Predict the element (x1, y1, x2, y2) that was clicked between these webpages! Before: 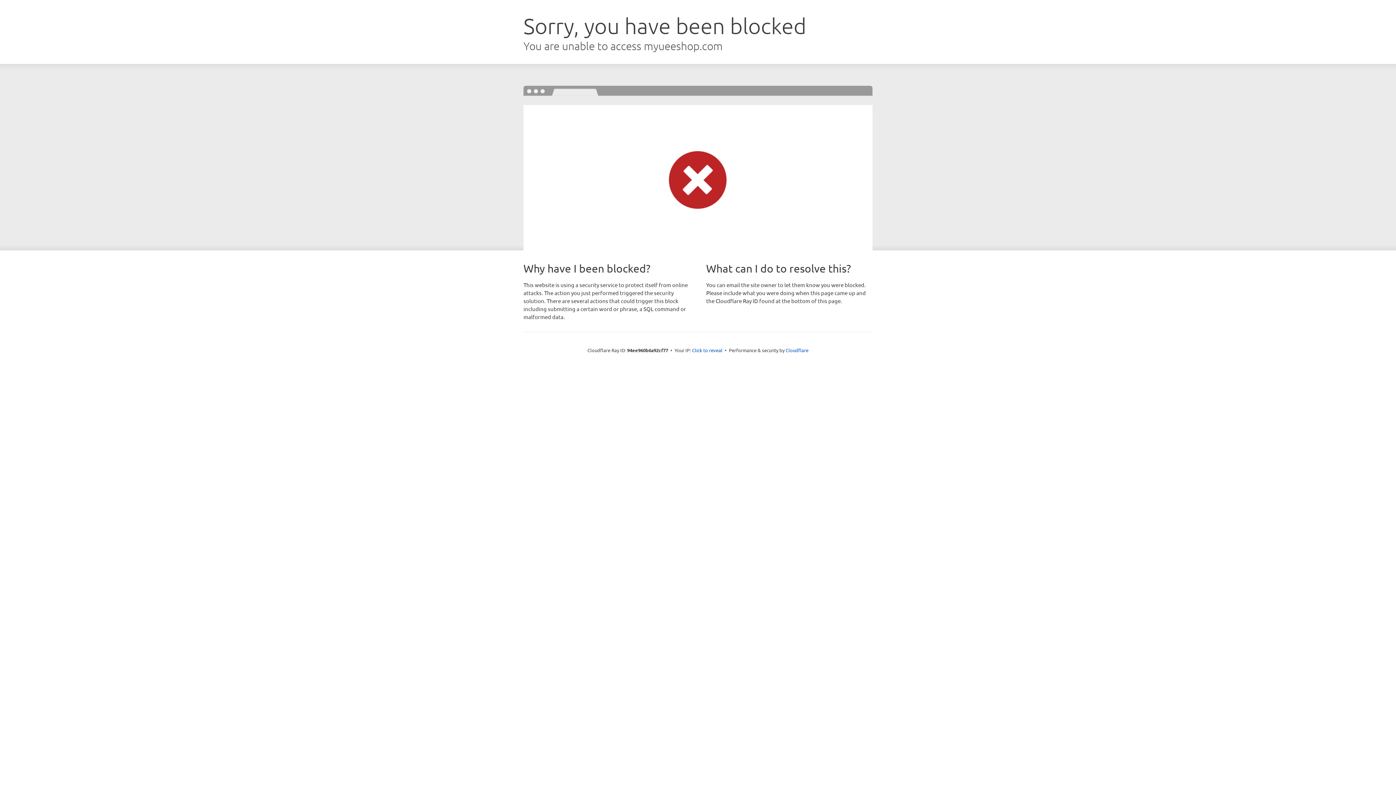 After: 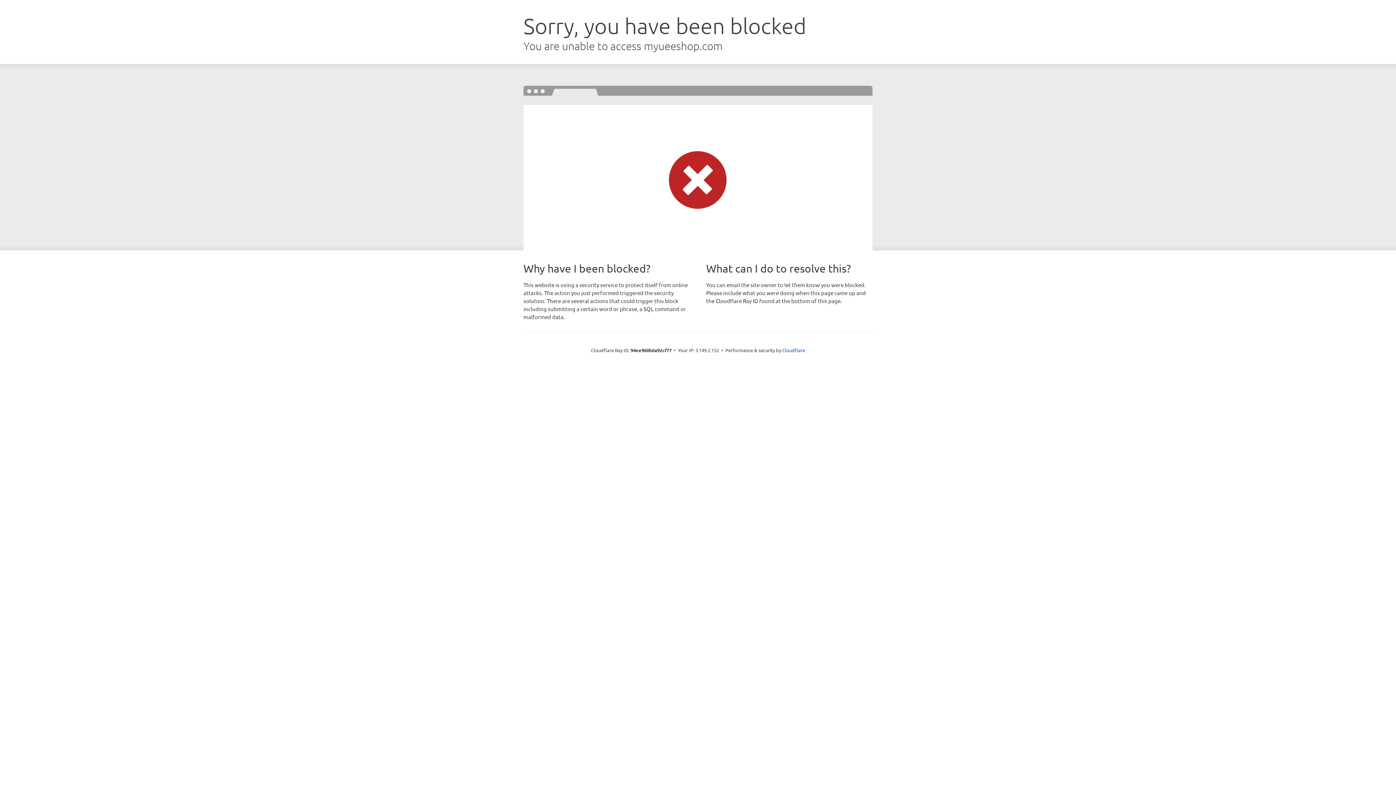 Action: label: Click to reveal bbox: (692, 346, 722, 353)